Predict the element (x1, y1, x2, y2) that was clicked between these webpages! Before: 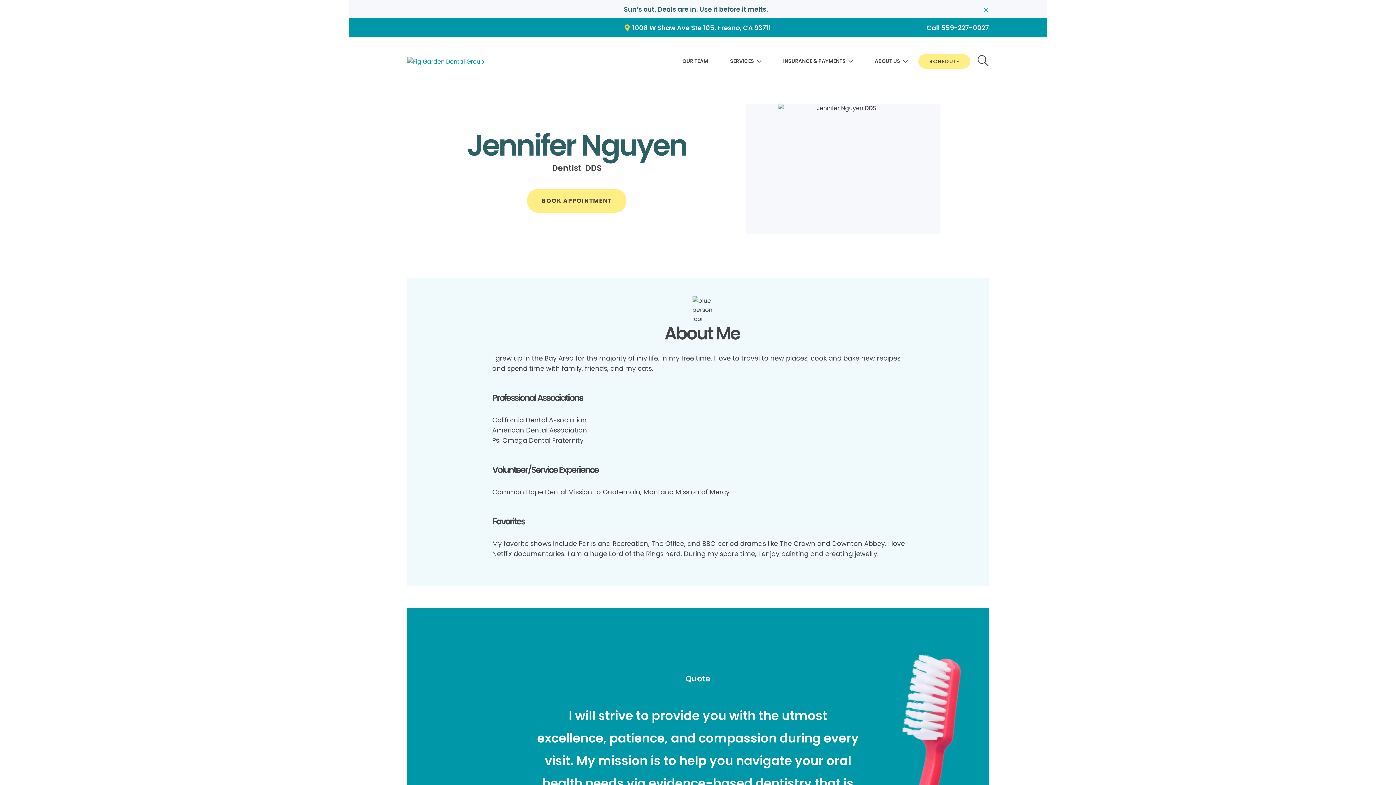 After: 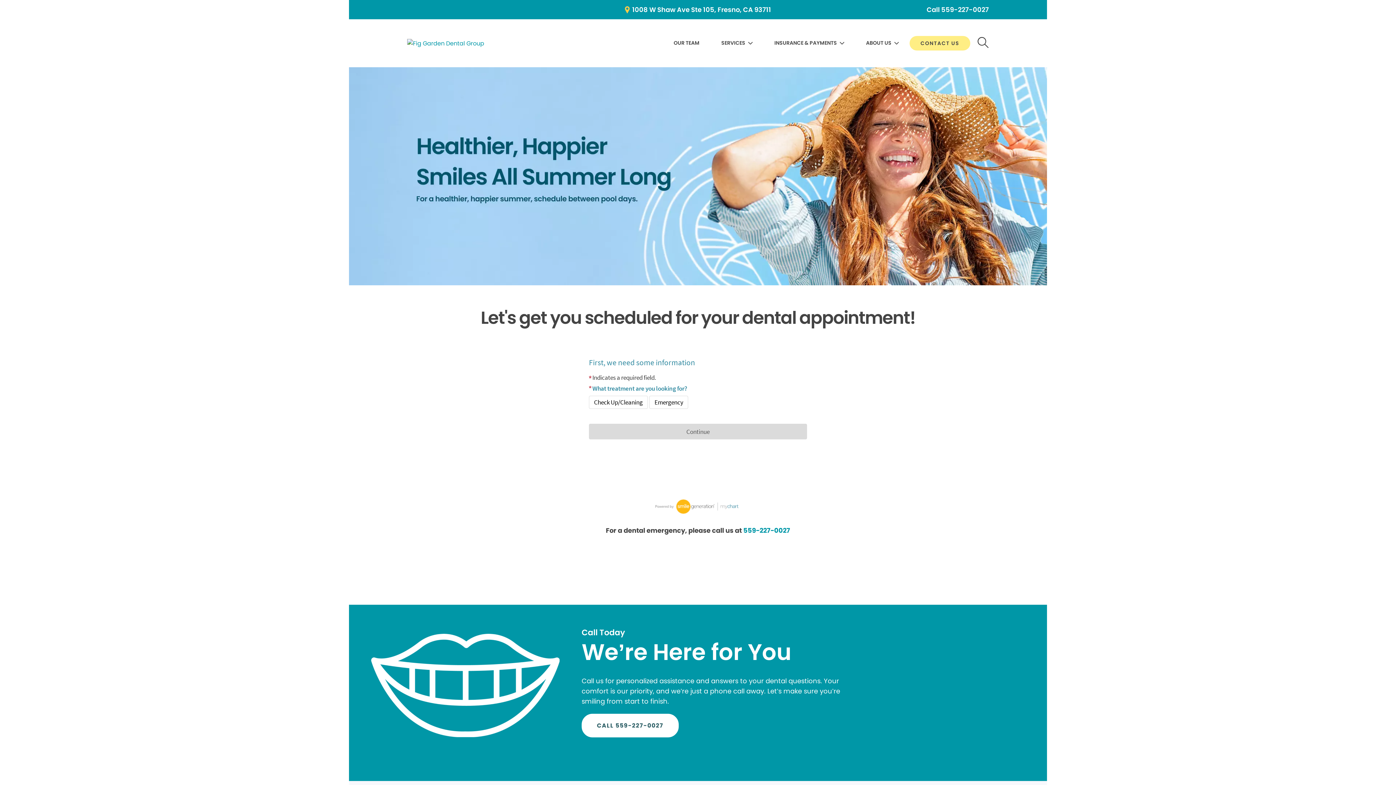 Action: label: REQUEST APPOINTMENT bbox: (527, 189, 626, 212)